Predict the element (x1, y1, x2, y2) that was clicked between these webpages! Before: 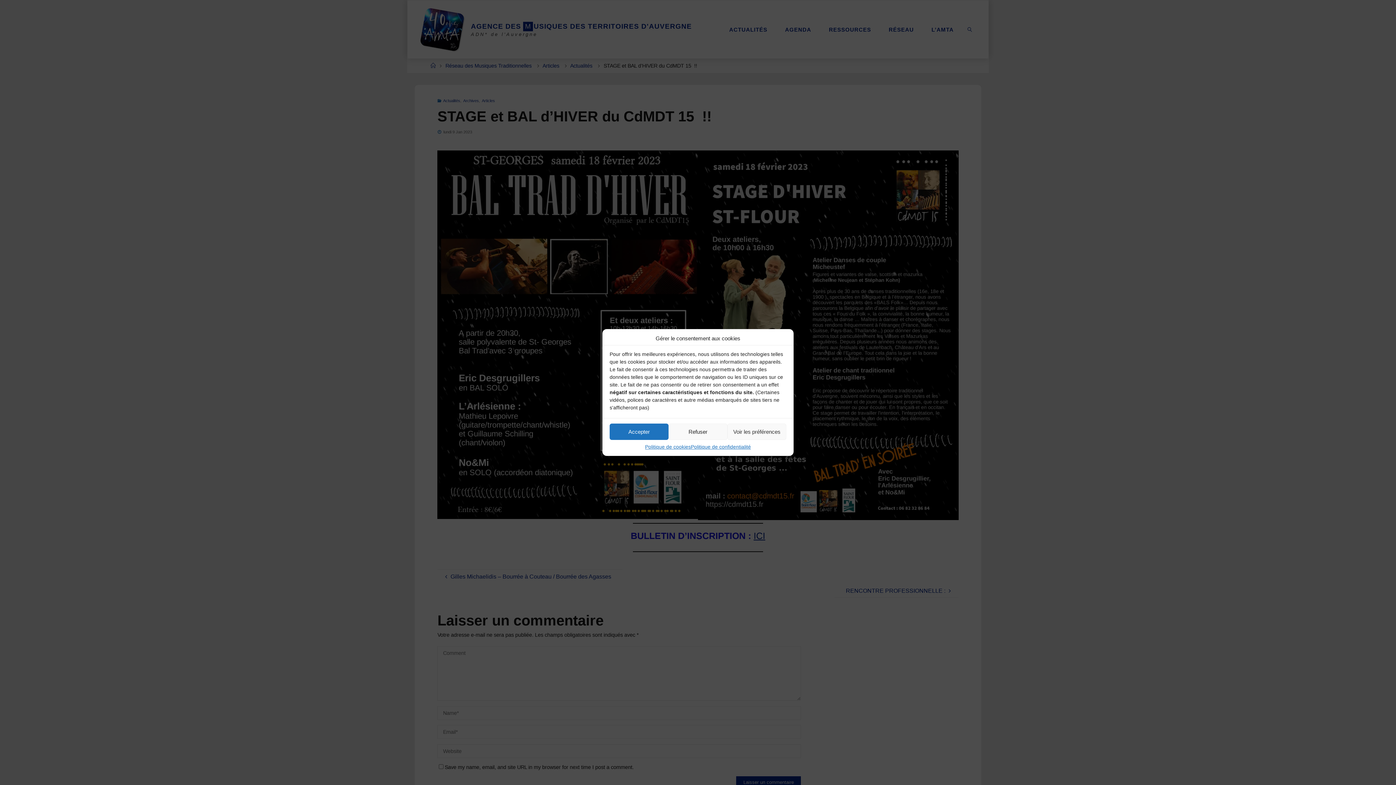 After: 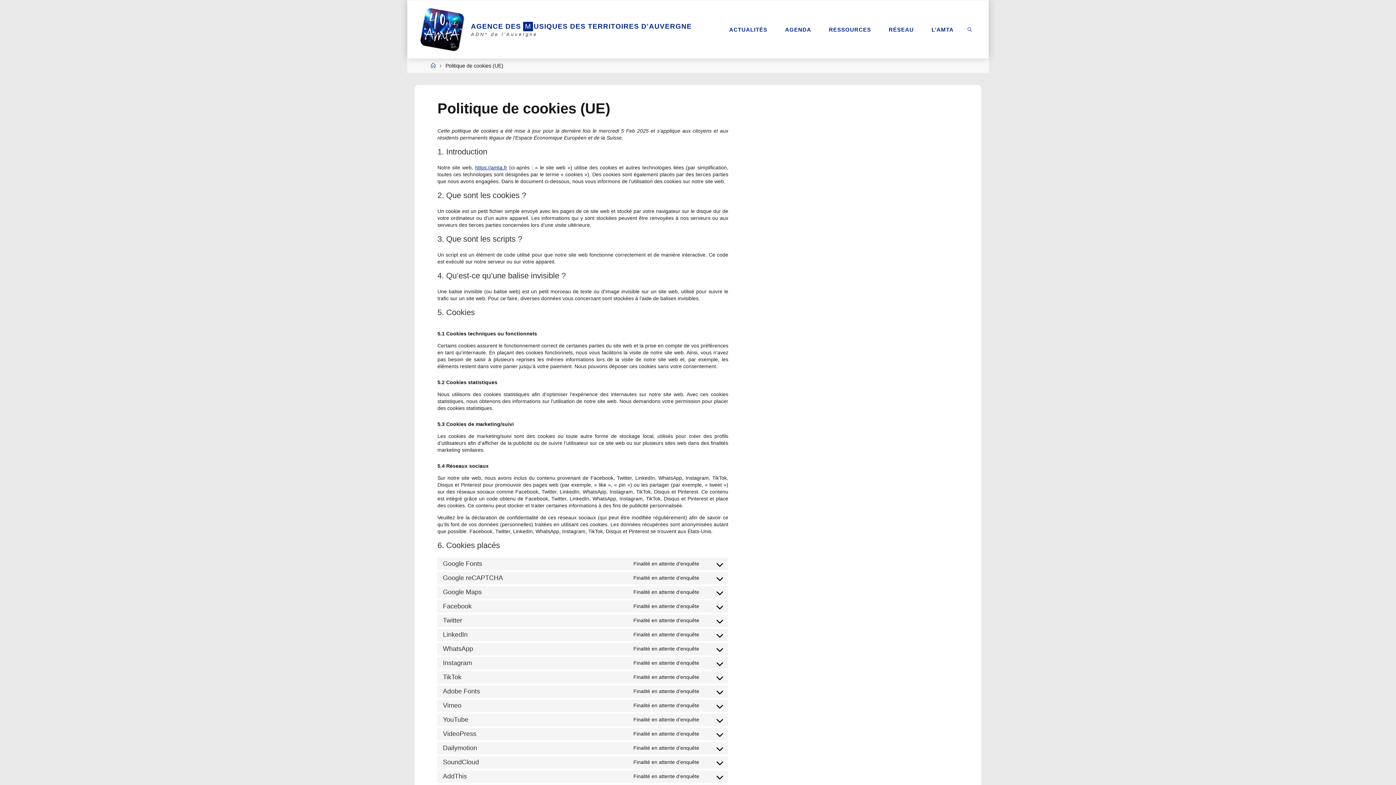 Action: label: Politique de cookies bbox: (645, 443, 691, 450)